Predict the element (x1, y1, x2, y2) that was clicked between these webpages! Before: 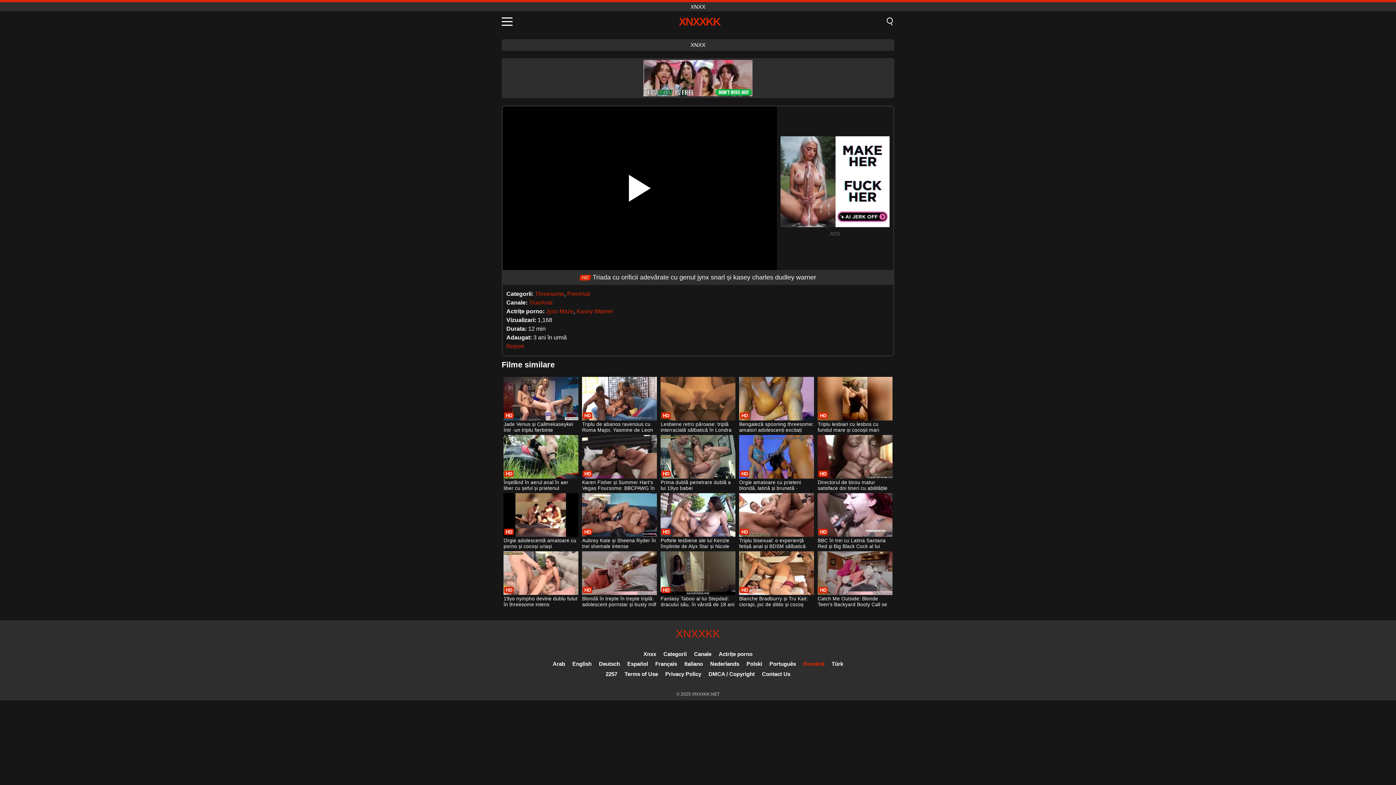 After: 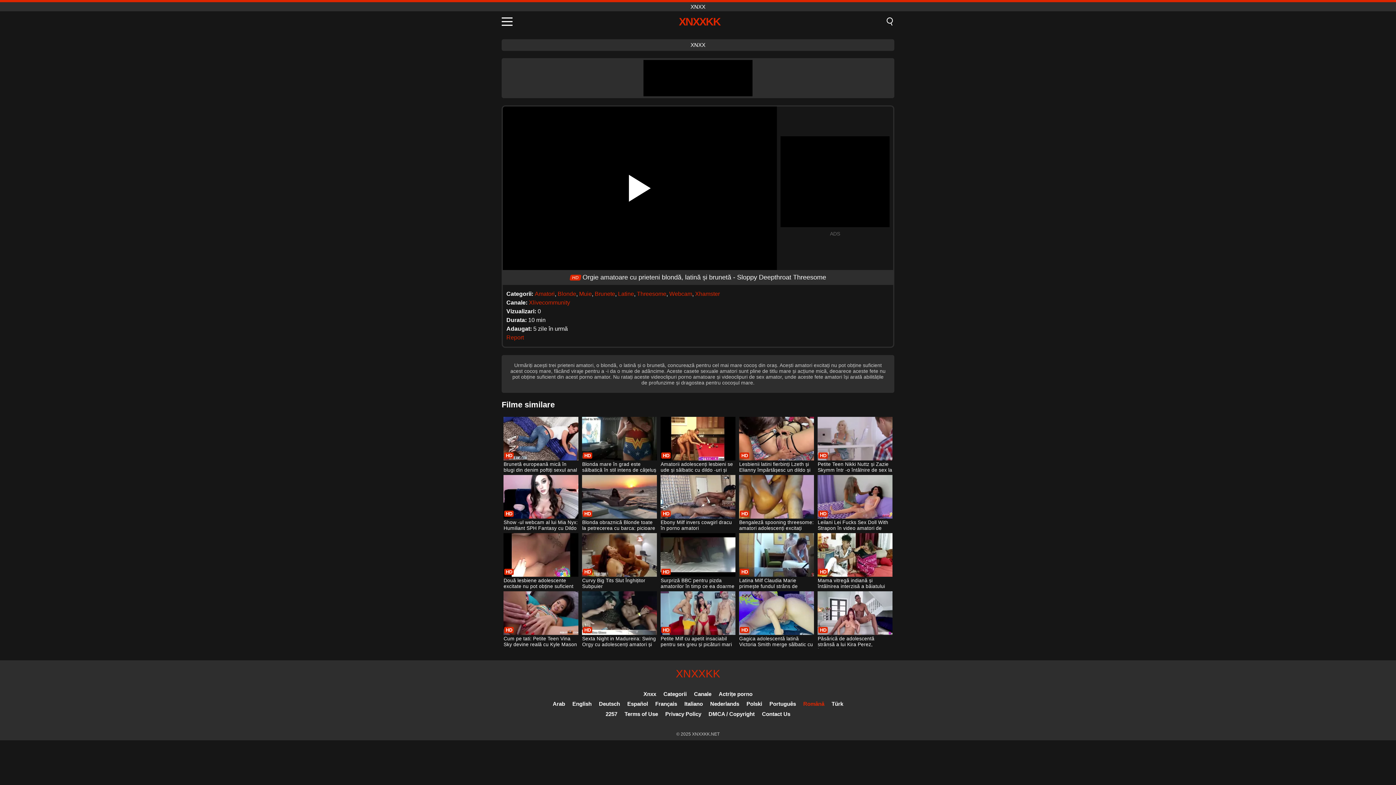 Action: bbox: (739, 435, 814, 492) label: Orgie amatoare cu prieteni blondă, latină și brunetă - Sloppy Deepthroat Threesome